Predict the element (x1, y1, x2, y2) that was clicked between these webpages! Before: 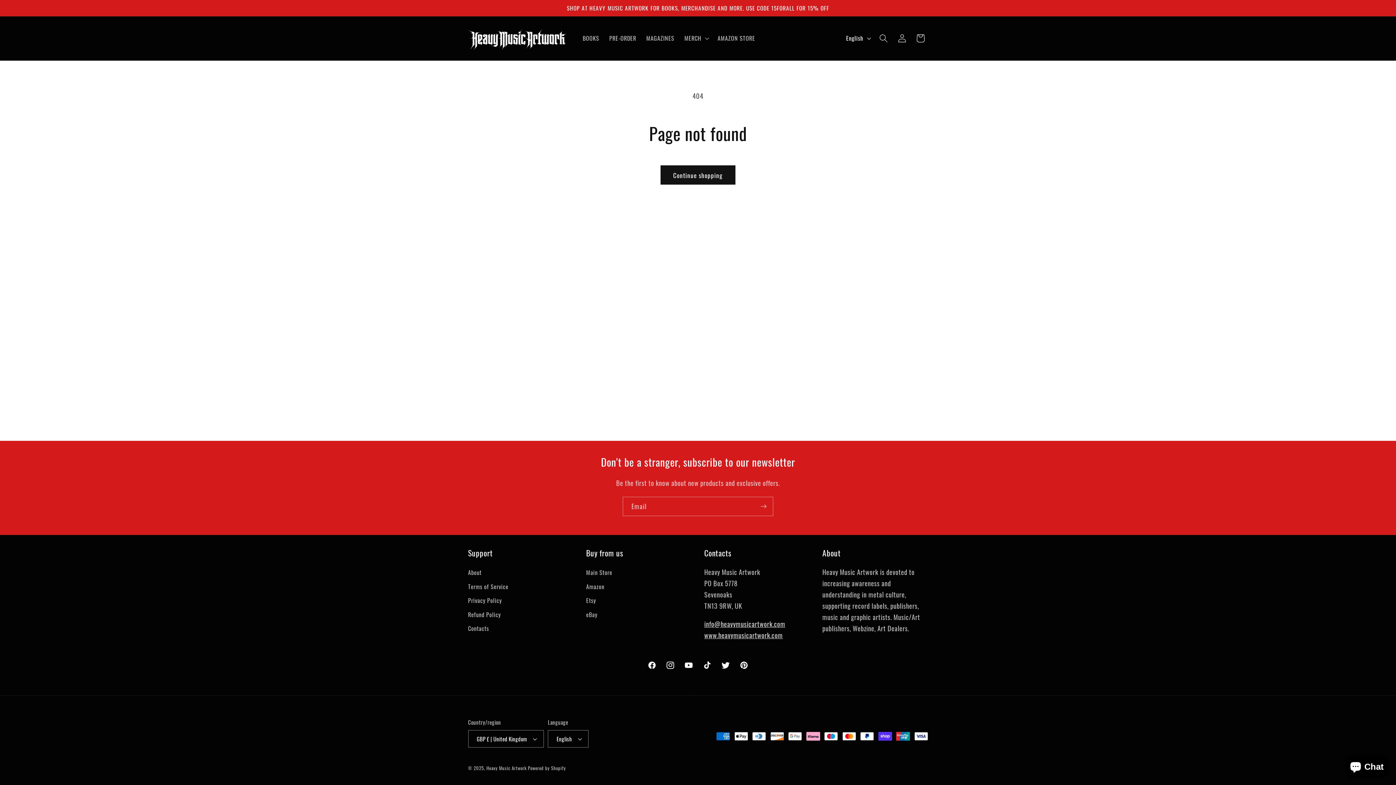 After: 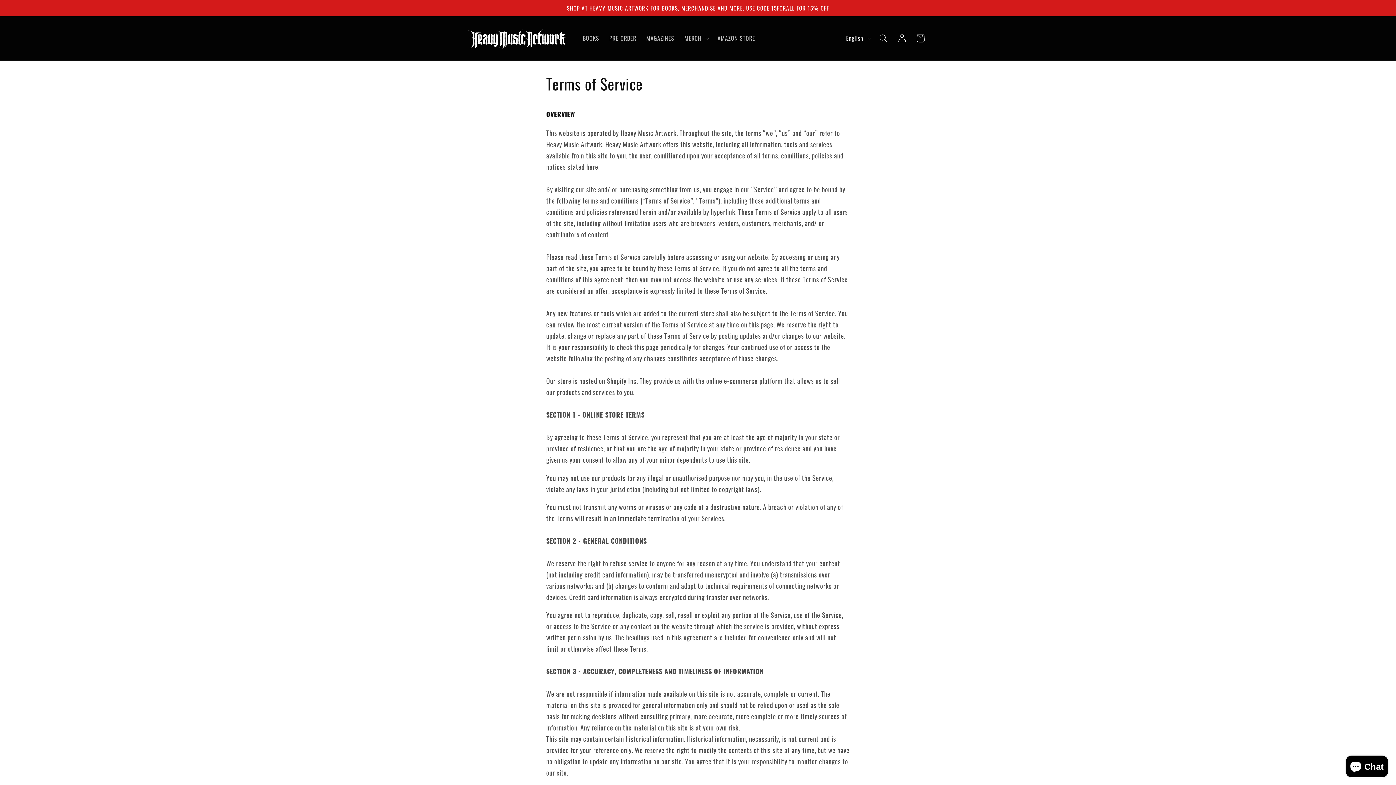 Action: bbox: (468, 580, 508, 594) label: Terms of Service